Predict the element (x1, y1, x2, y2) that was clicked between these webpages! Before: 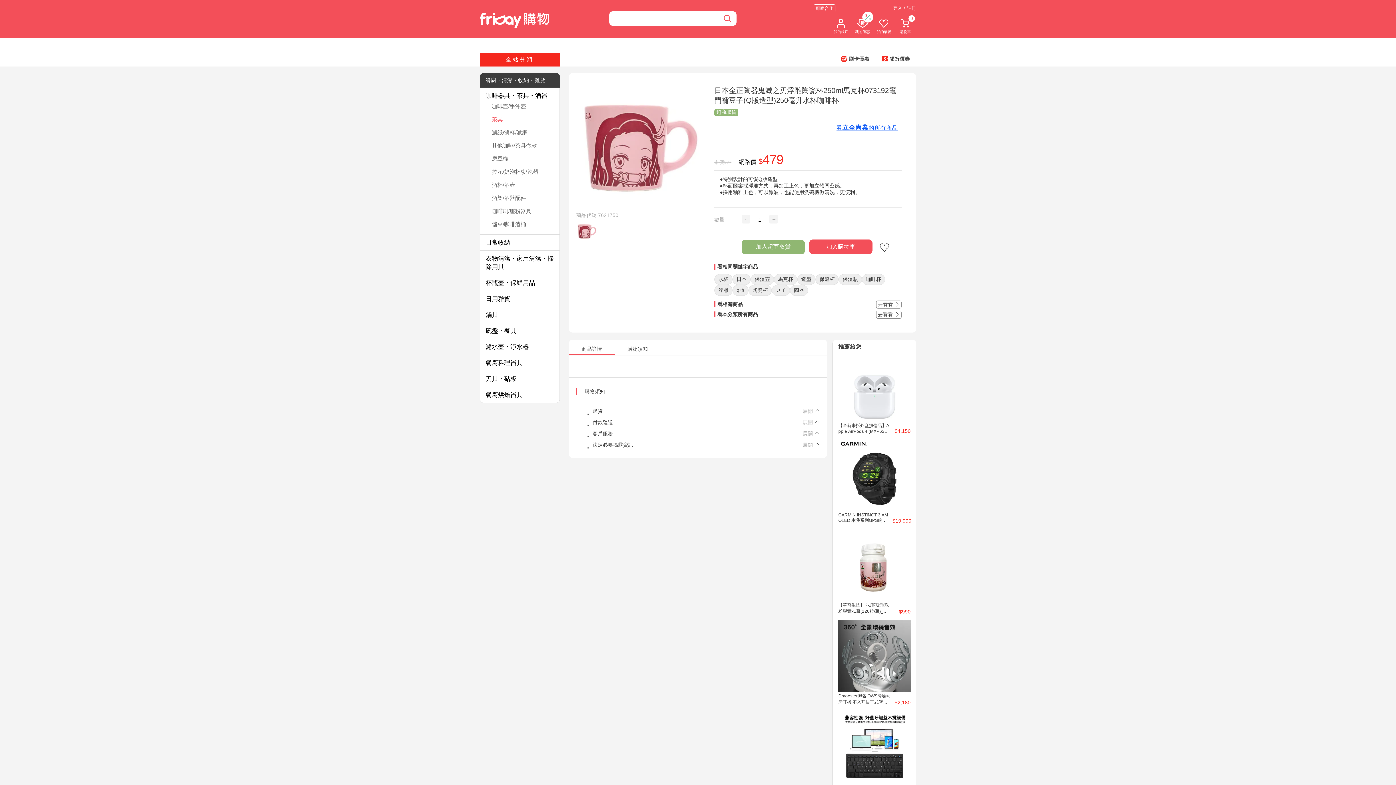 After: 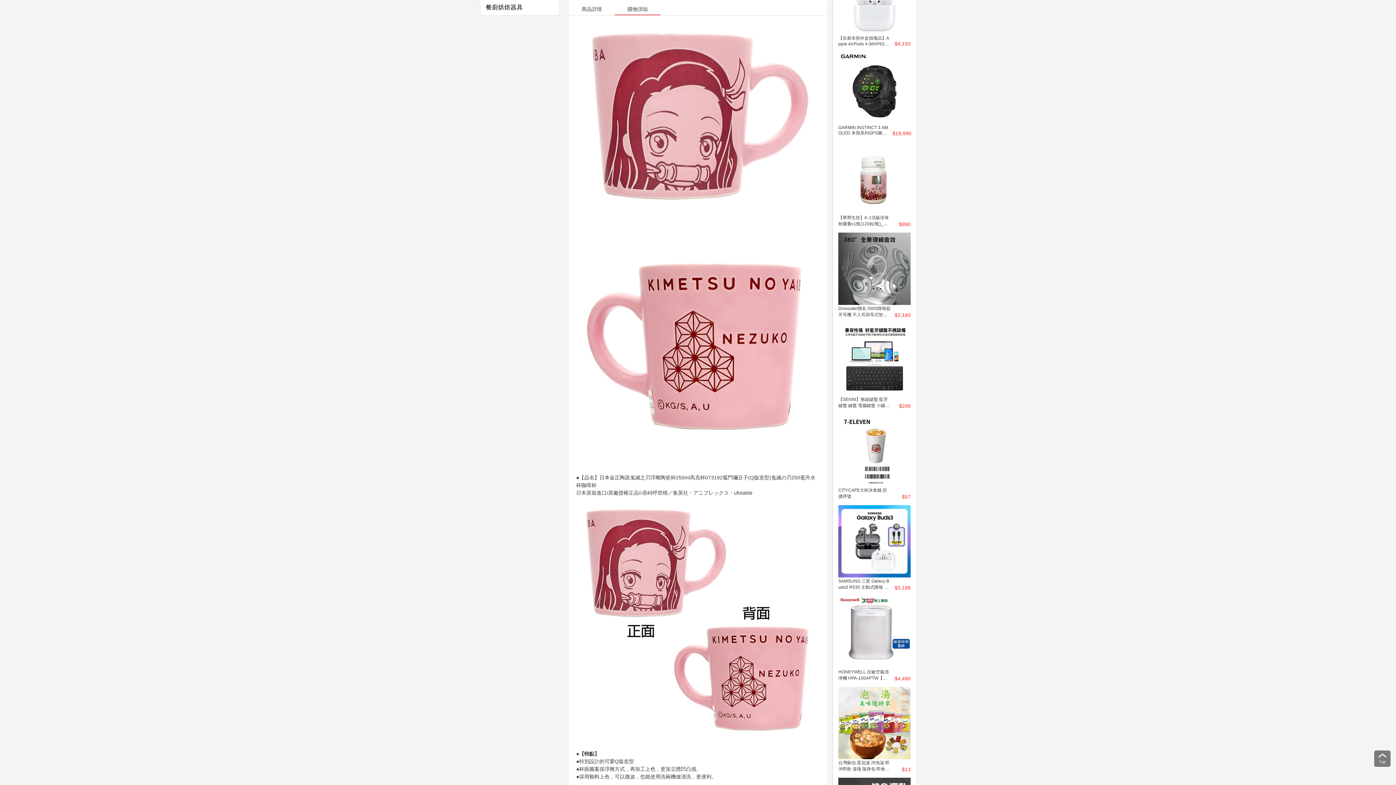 Action: bbox: (614, 298, 660, 304) label: 購物須知